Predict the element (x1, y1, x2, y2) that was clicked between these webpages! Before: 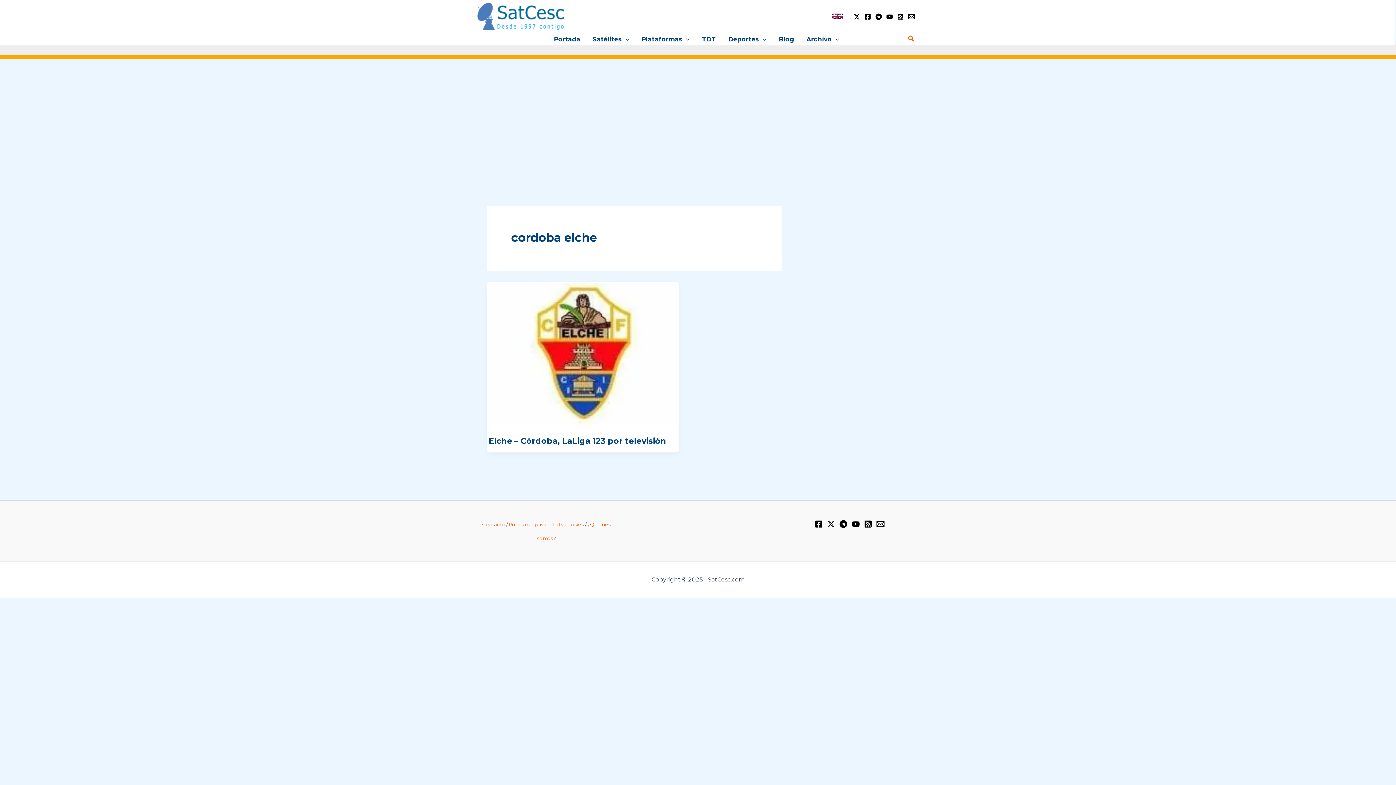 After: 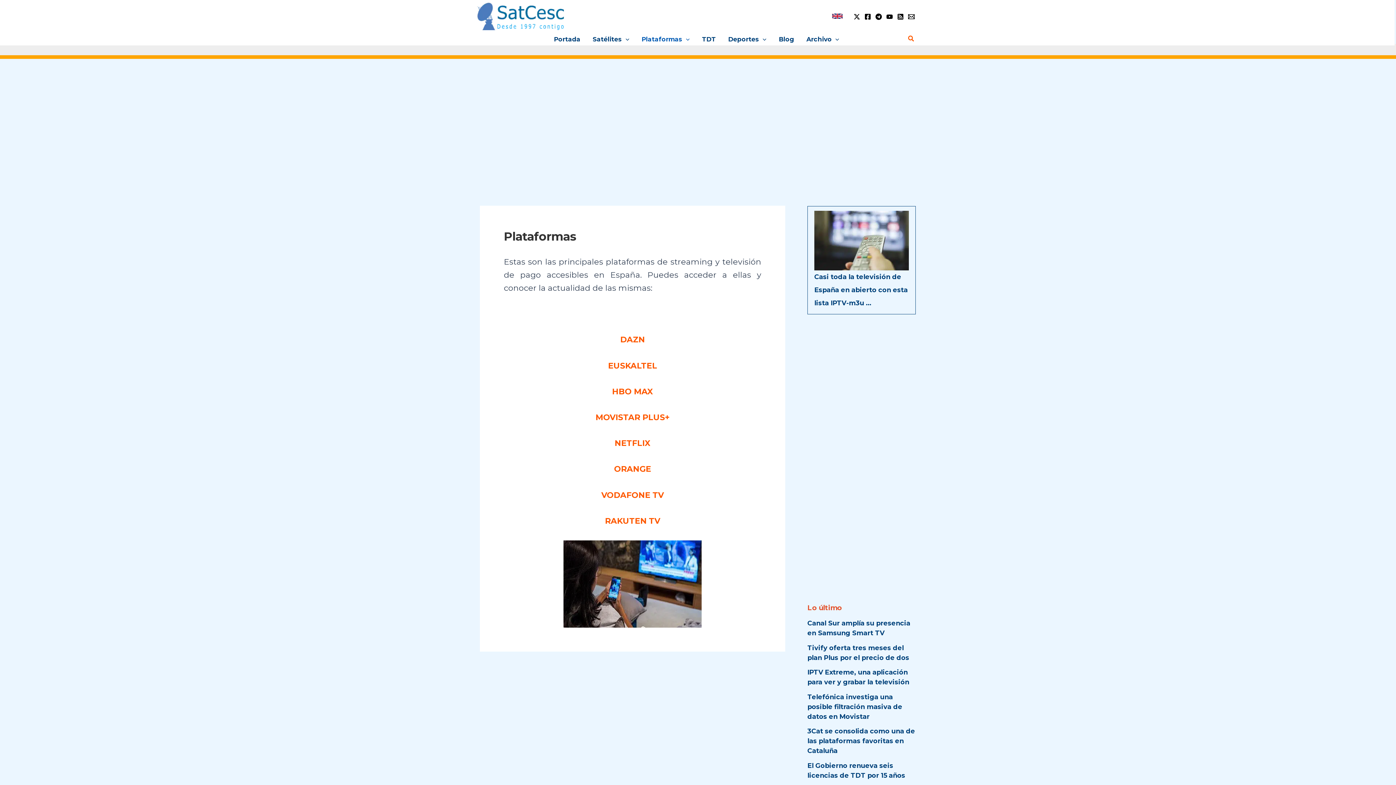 Action: bbox: (635, 33, 696, 44) label: Plataformas